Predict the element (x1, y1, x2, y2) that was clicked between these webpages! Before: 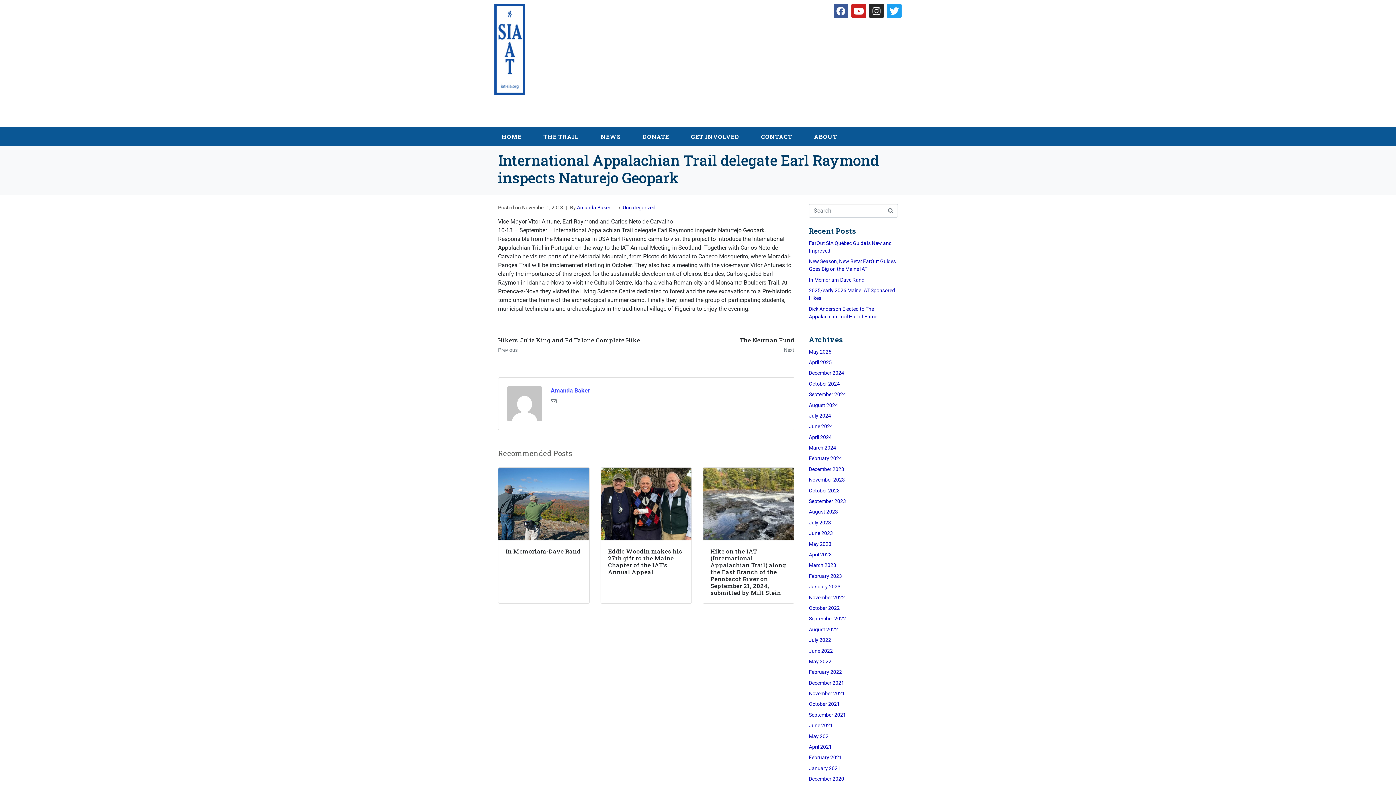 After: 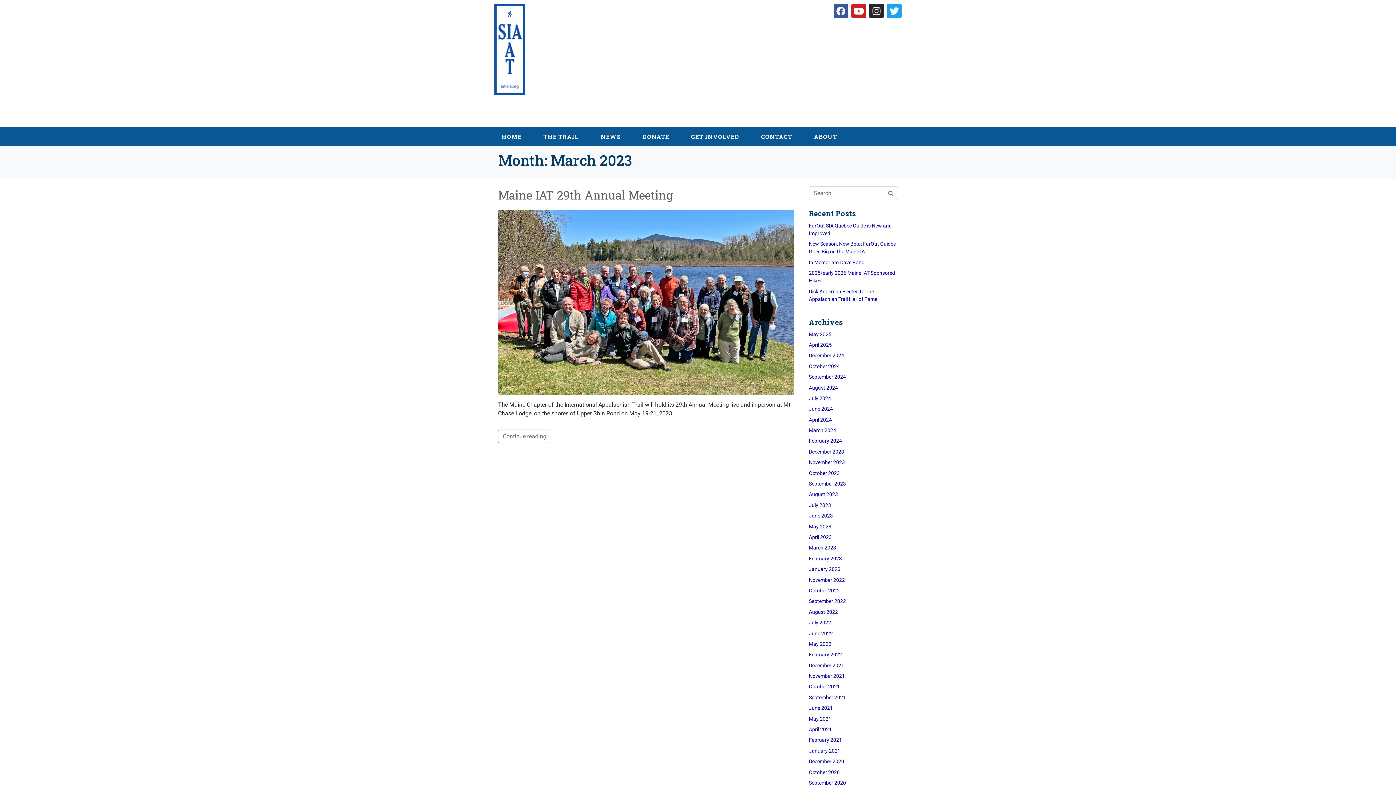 Action: label: March 2023 bbox: (809, 562, 836, 568)